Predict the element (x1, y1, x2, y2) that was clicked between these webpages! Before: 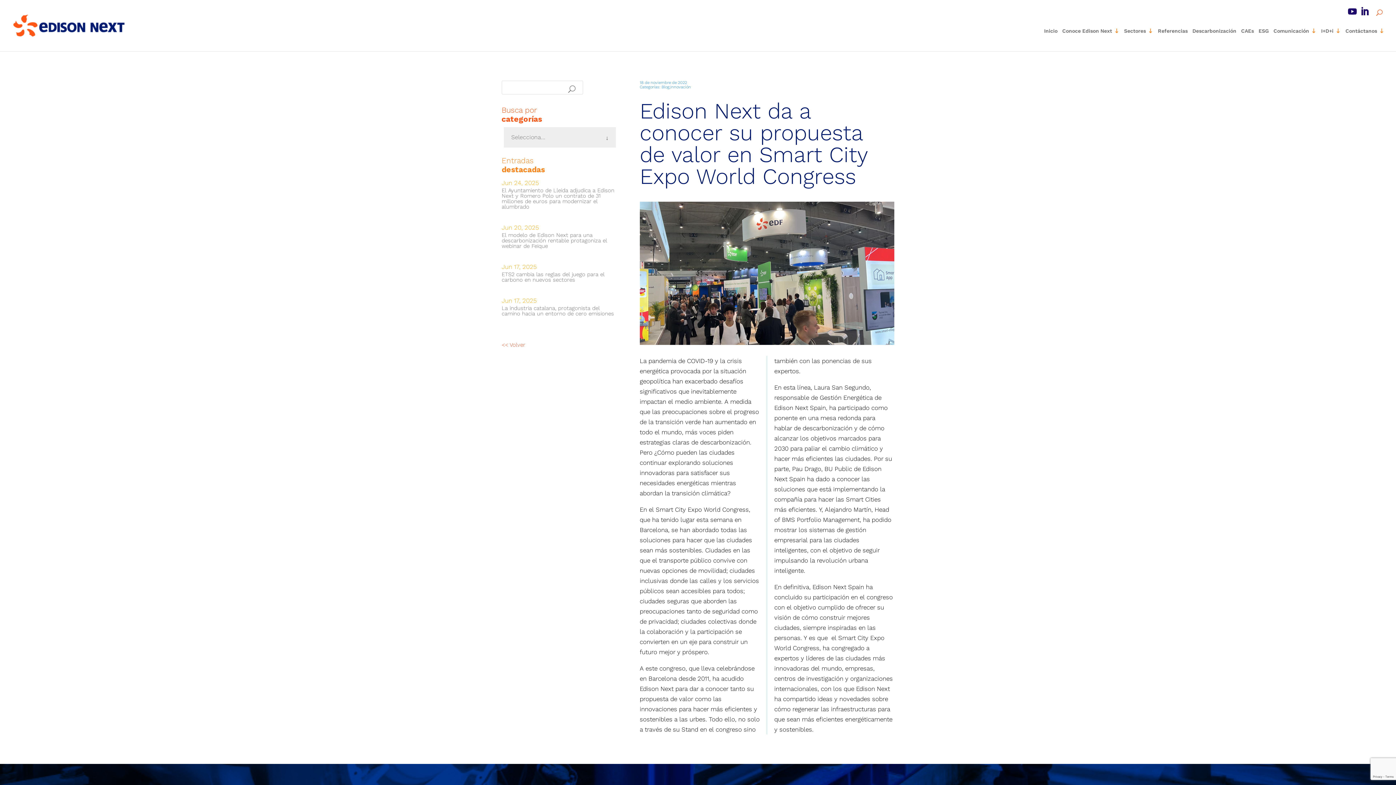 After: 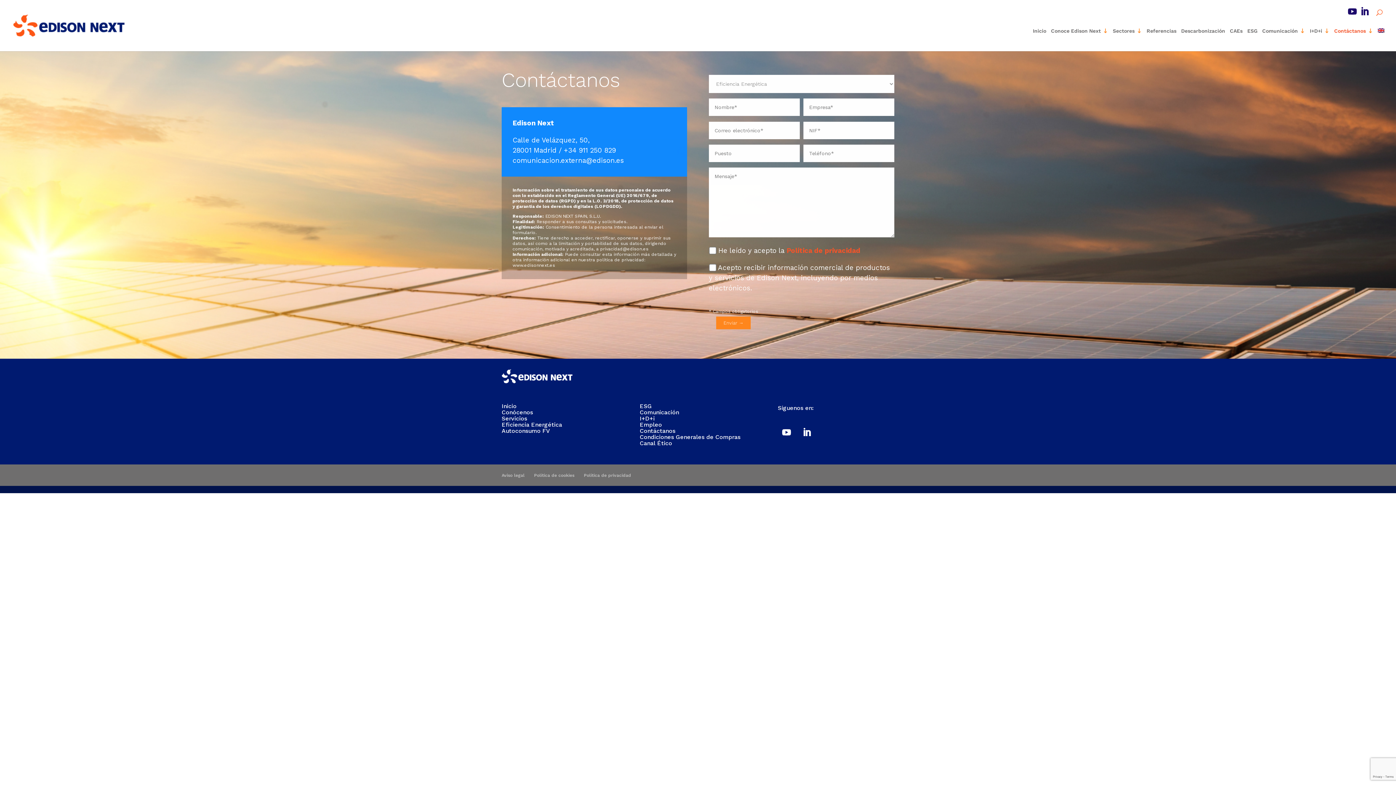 Action: bbox: (1345, 28, 1384, 45) label: Contáctanos